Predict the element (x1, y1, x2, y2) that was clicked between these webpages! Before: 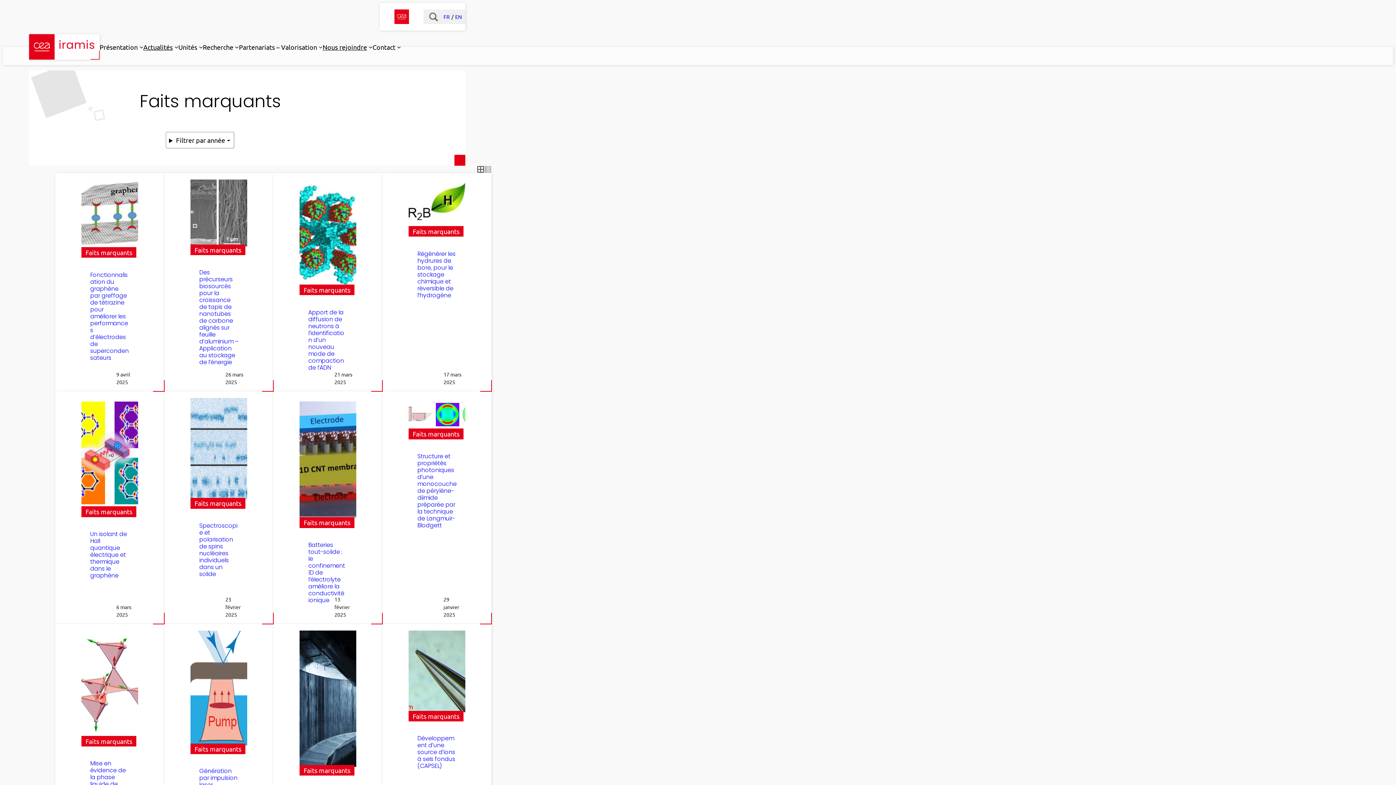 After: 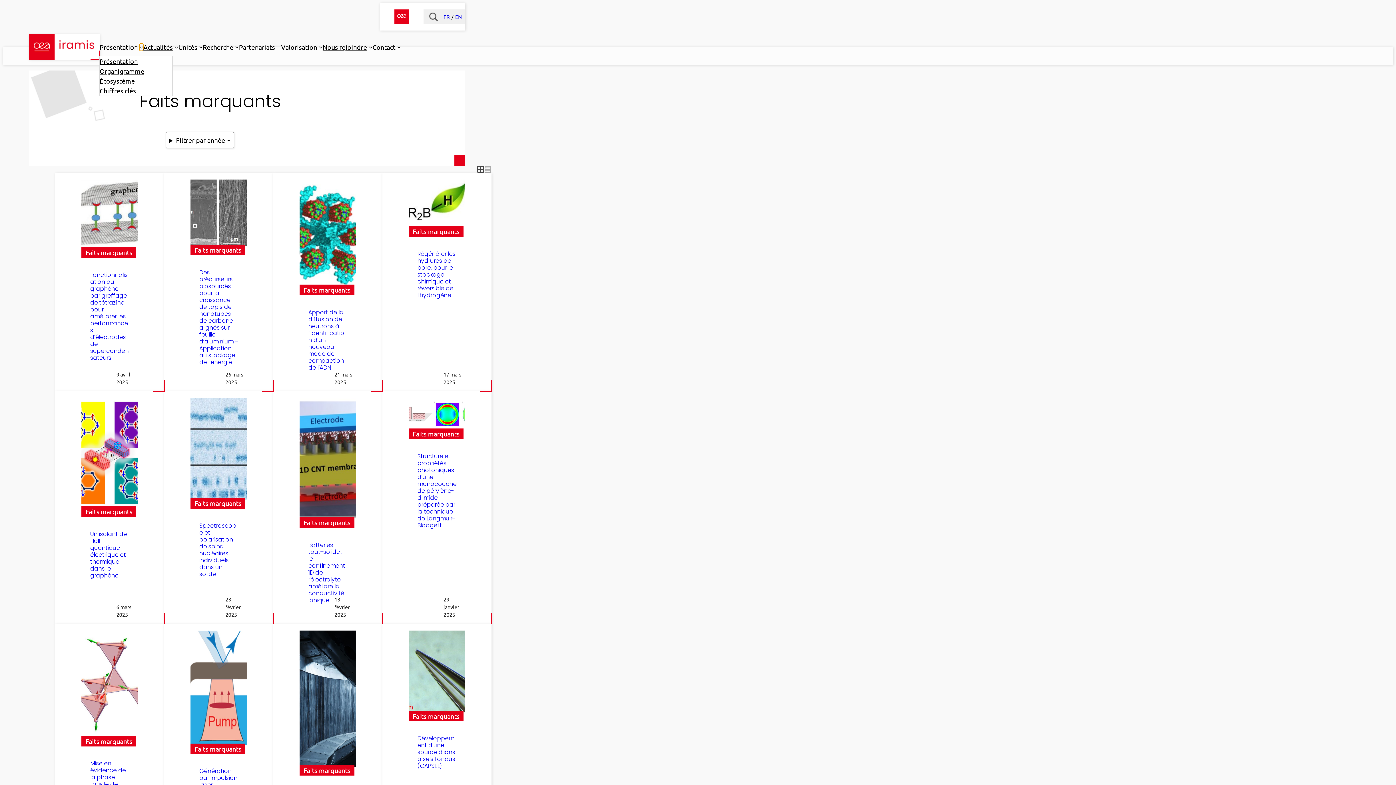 Action: label: Sous-menu Présentation bbox: (139, 44, 143, 48)